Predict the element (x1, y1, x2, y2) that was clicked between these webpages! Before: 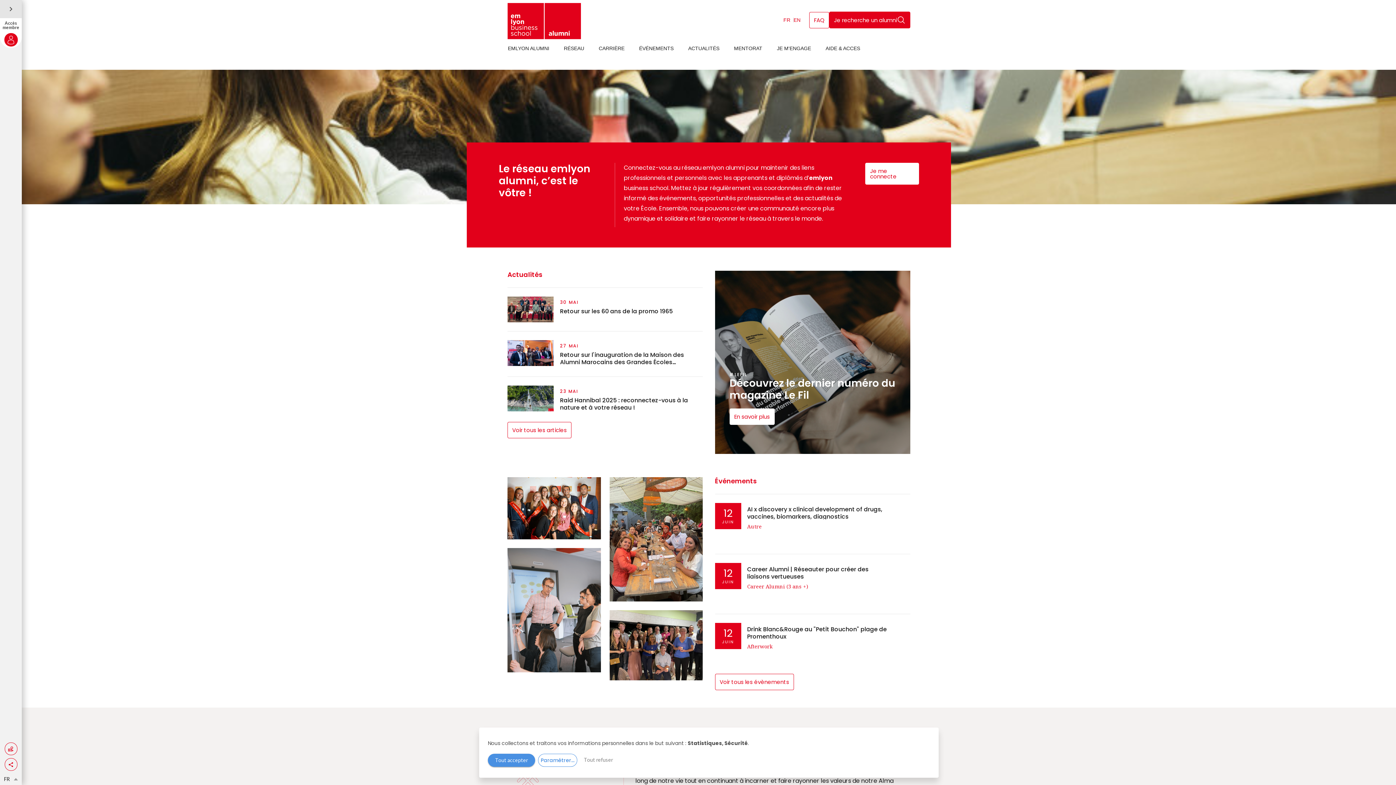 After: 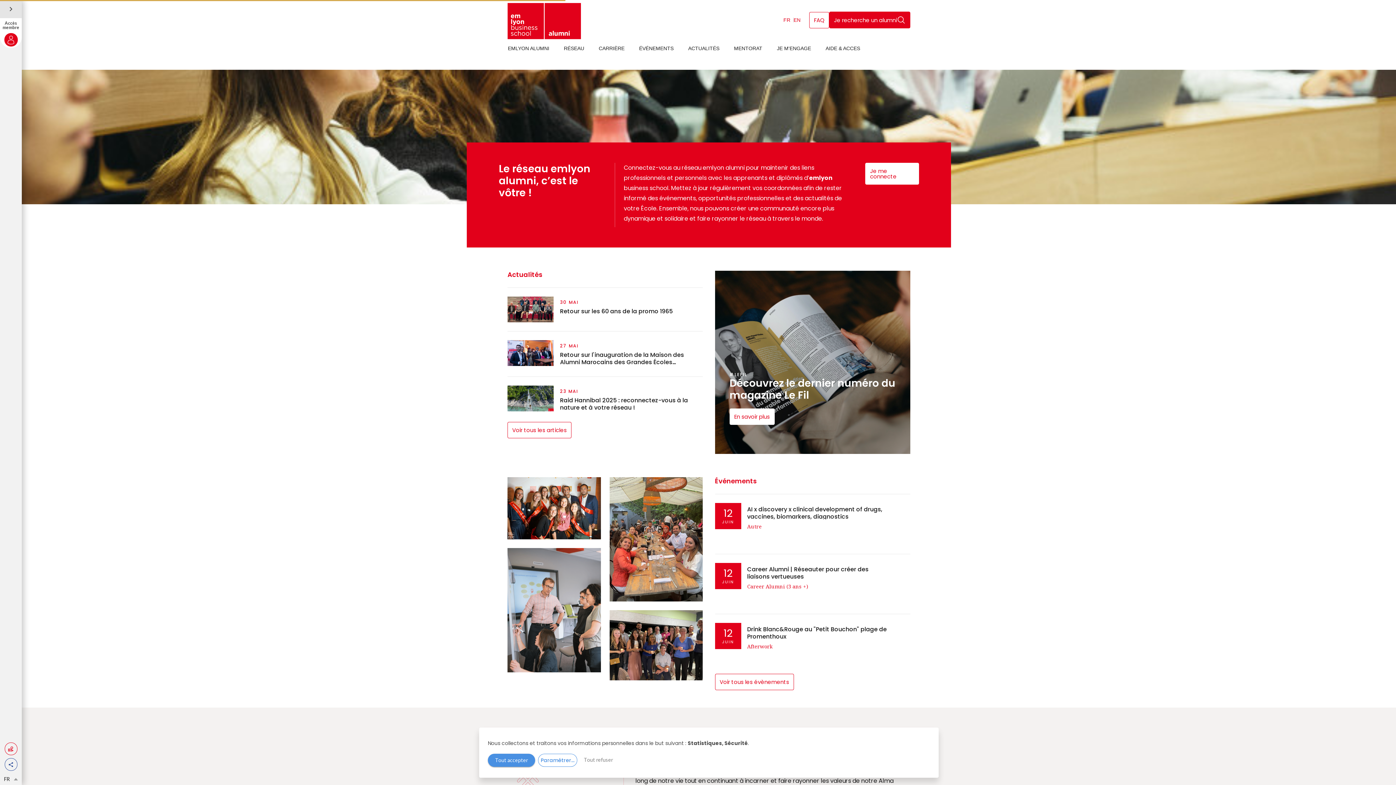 Action: bbox: (4, 758, 17, 771)